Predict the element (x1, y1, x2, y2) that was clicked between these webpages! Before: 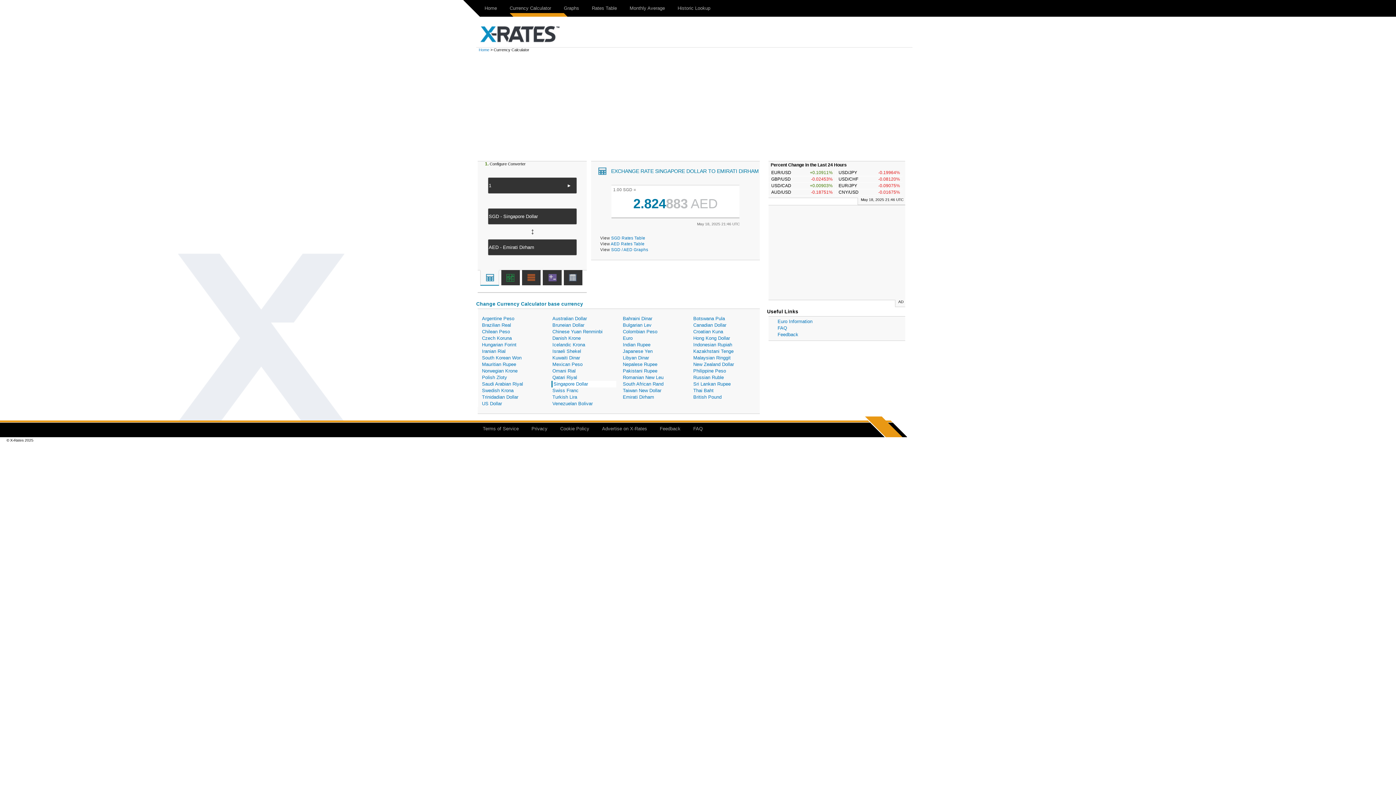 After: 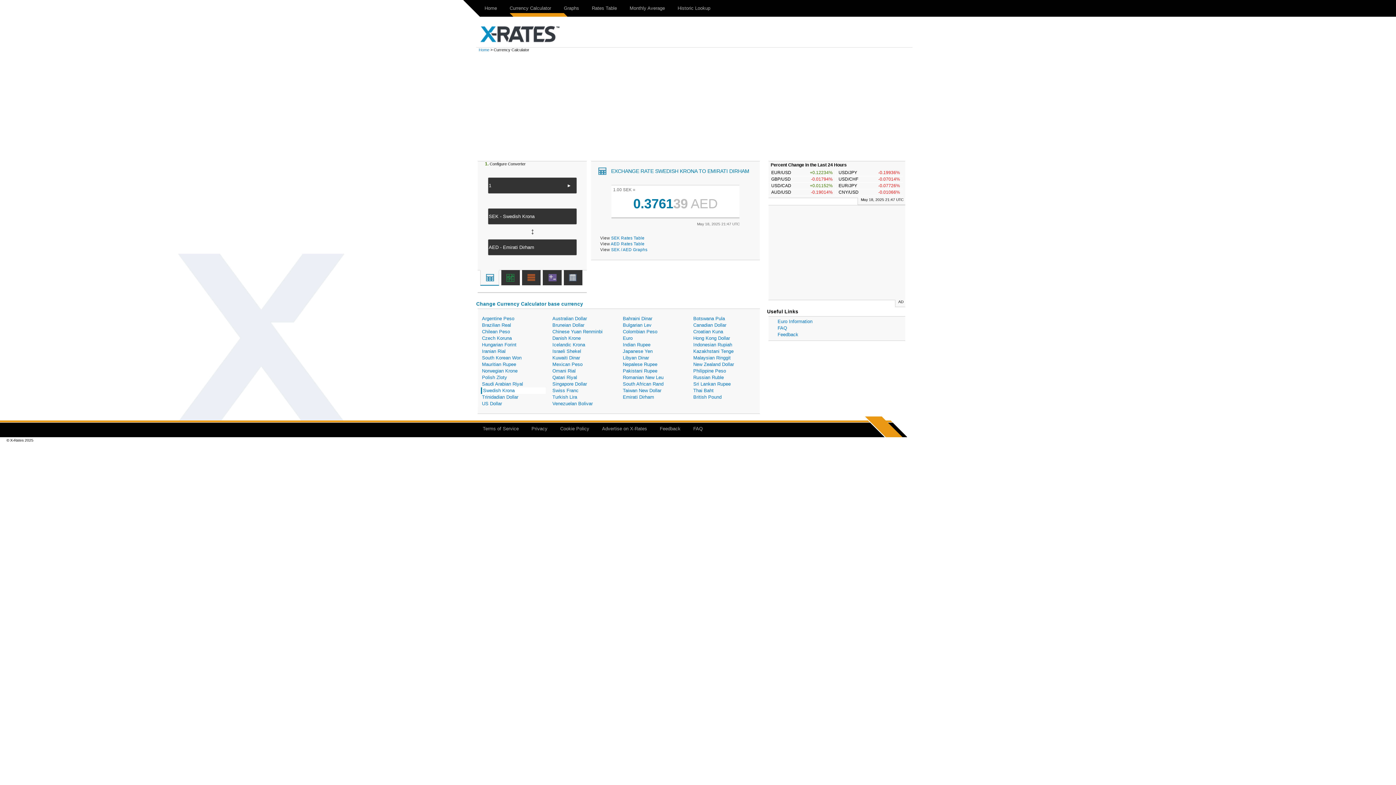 Action: label: Swedish Krona bbox: (481, 387, 545, 394)